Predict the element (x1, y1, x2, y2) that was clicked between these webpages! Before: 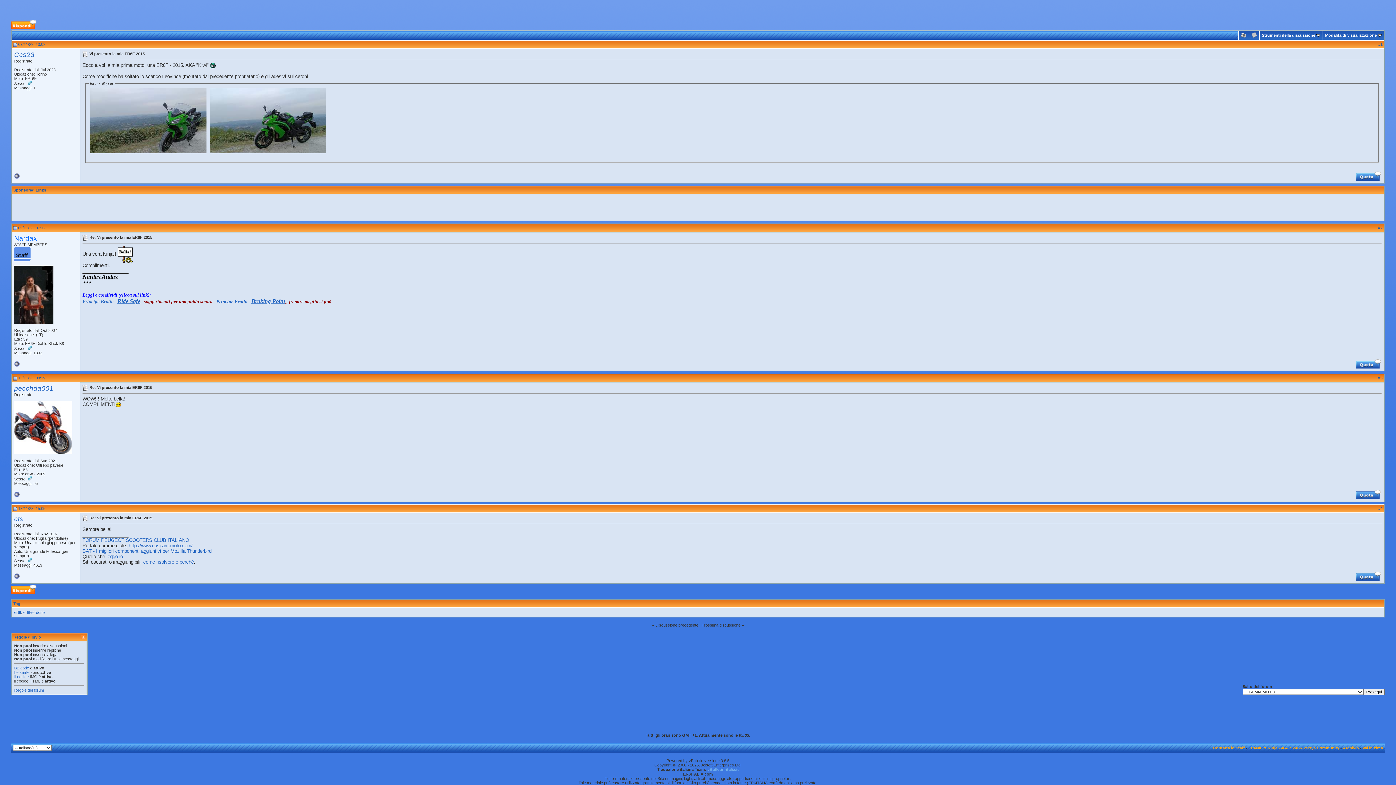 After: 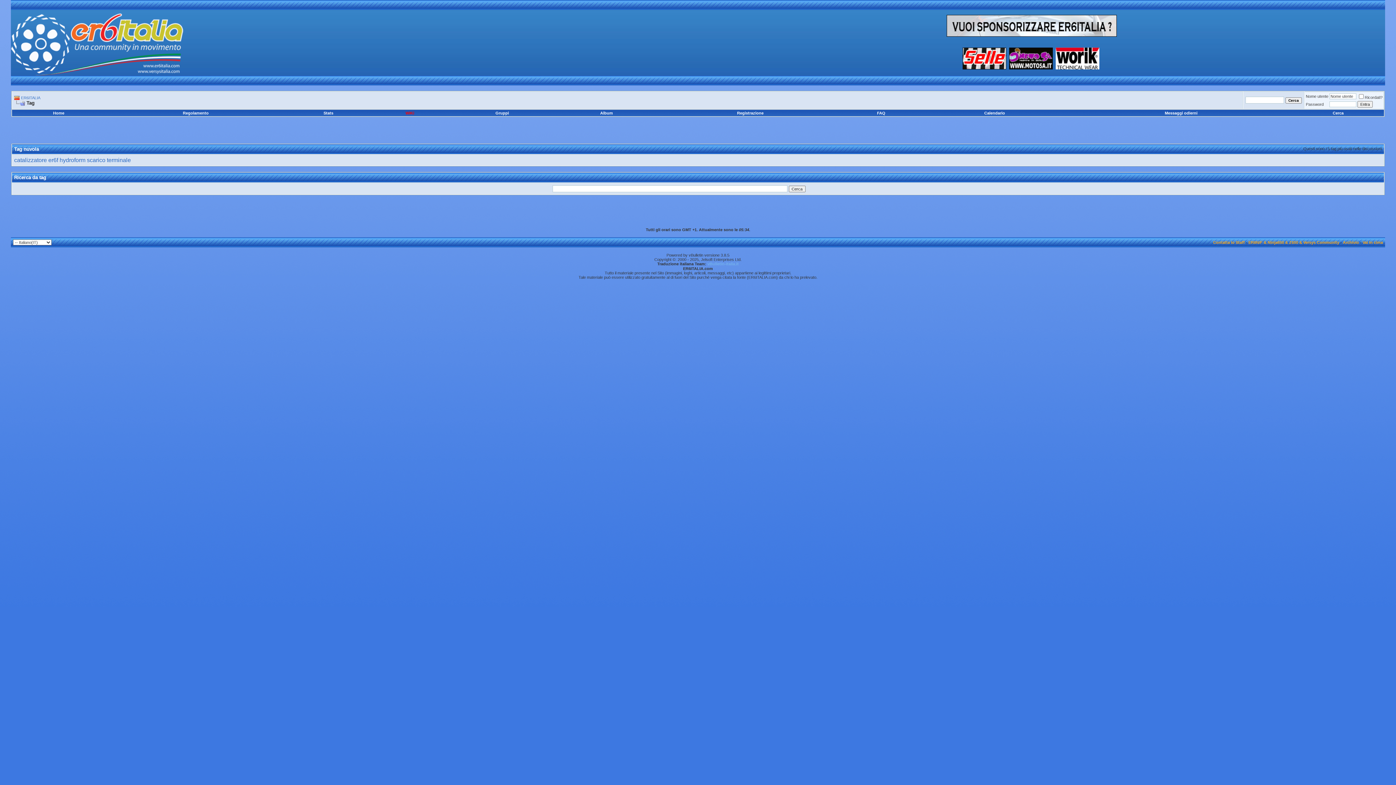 Action: bbox: (13, 601, 20, 606) label: Tag